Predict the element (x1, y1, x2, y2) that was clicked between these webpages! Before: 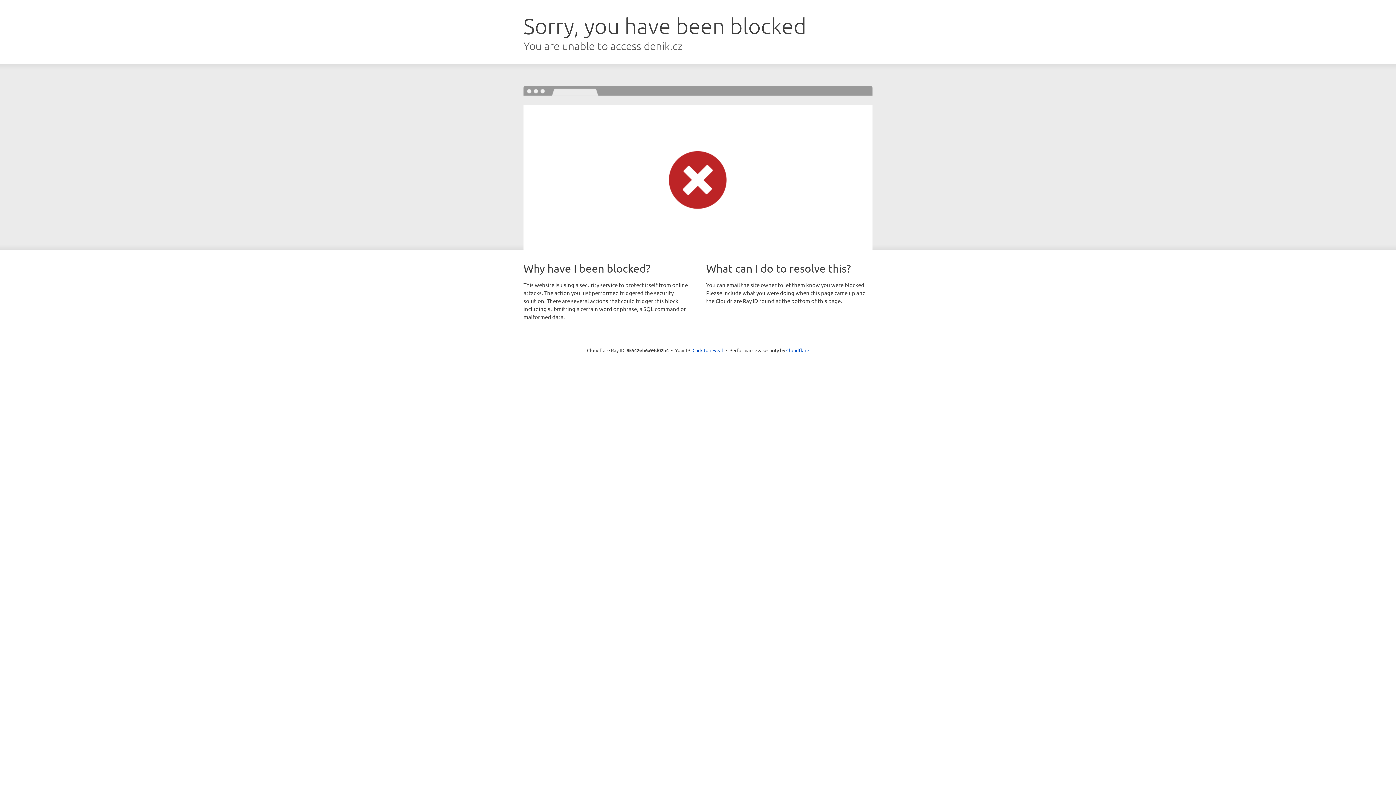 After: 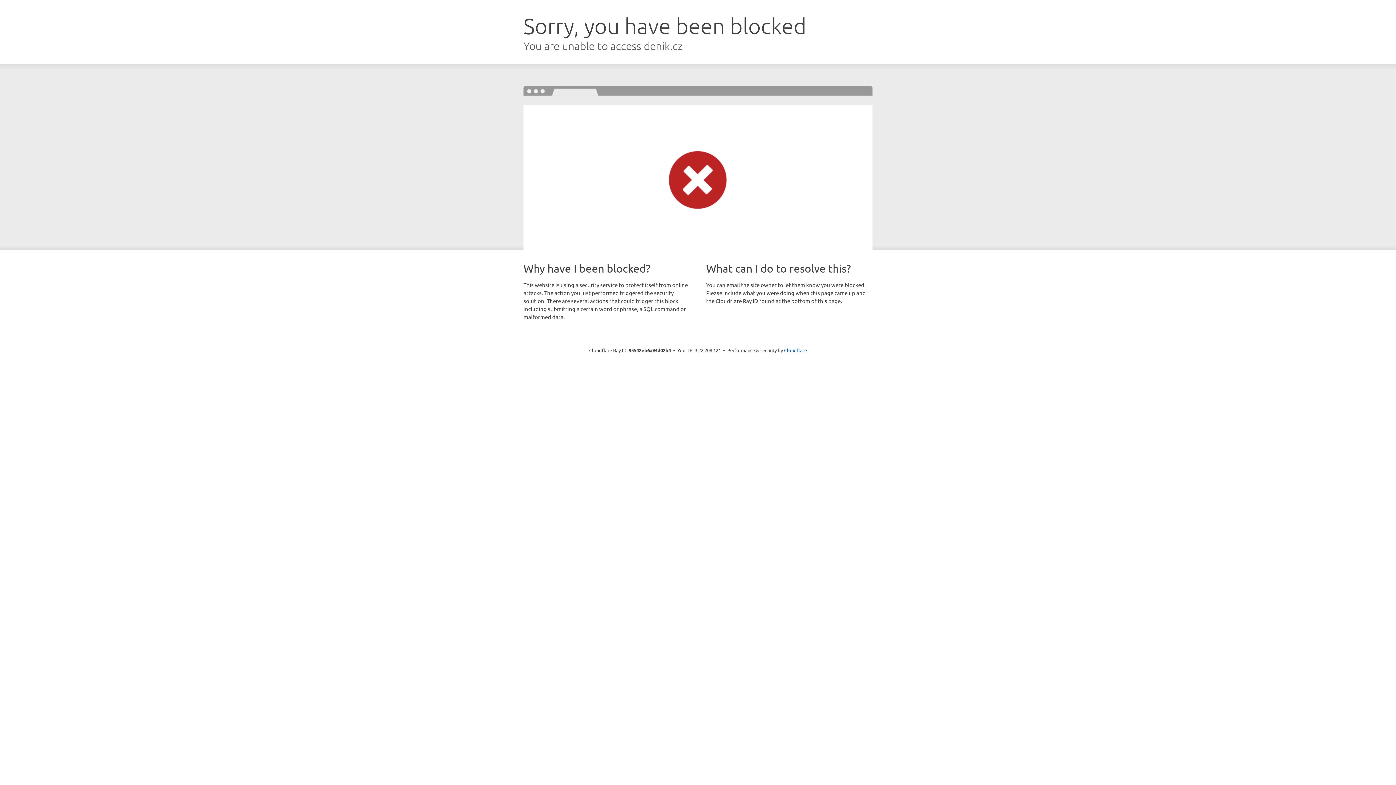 Action: label: Click to reveal bbox: (692, 346, 723, 353)